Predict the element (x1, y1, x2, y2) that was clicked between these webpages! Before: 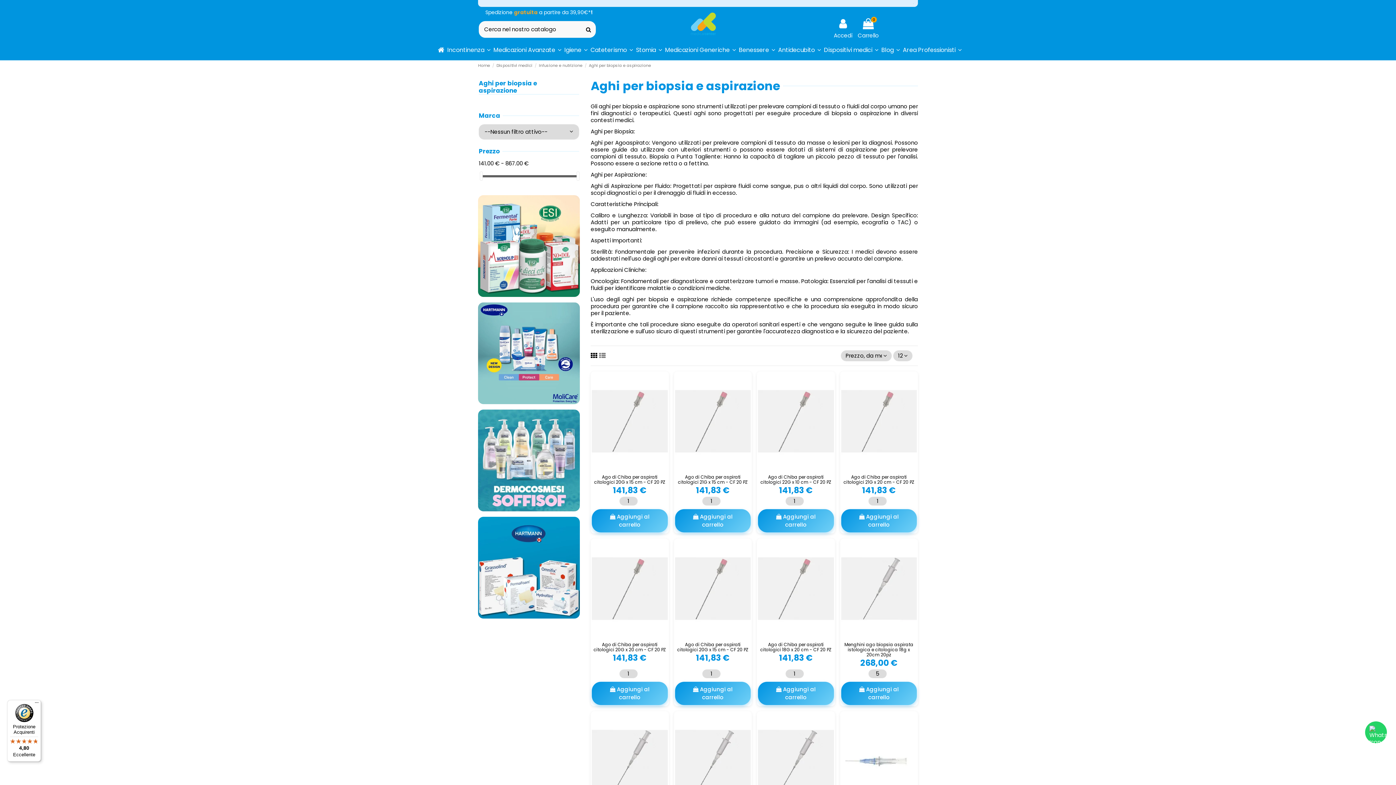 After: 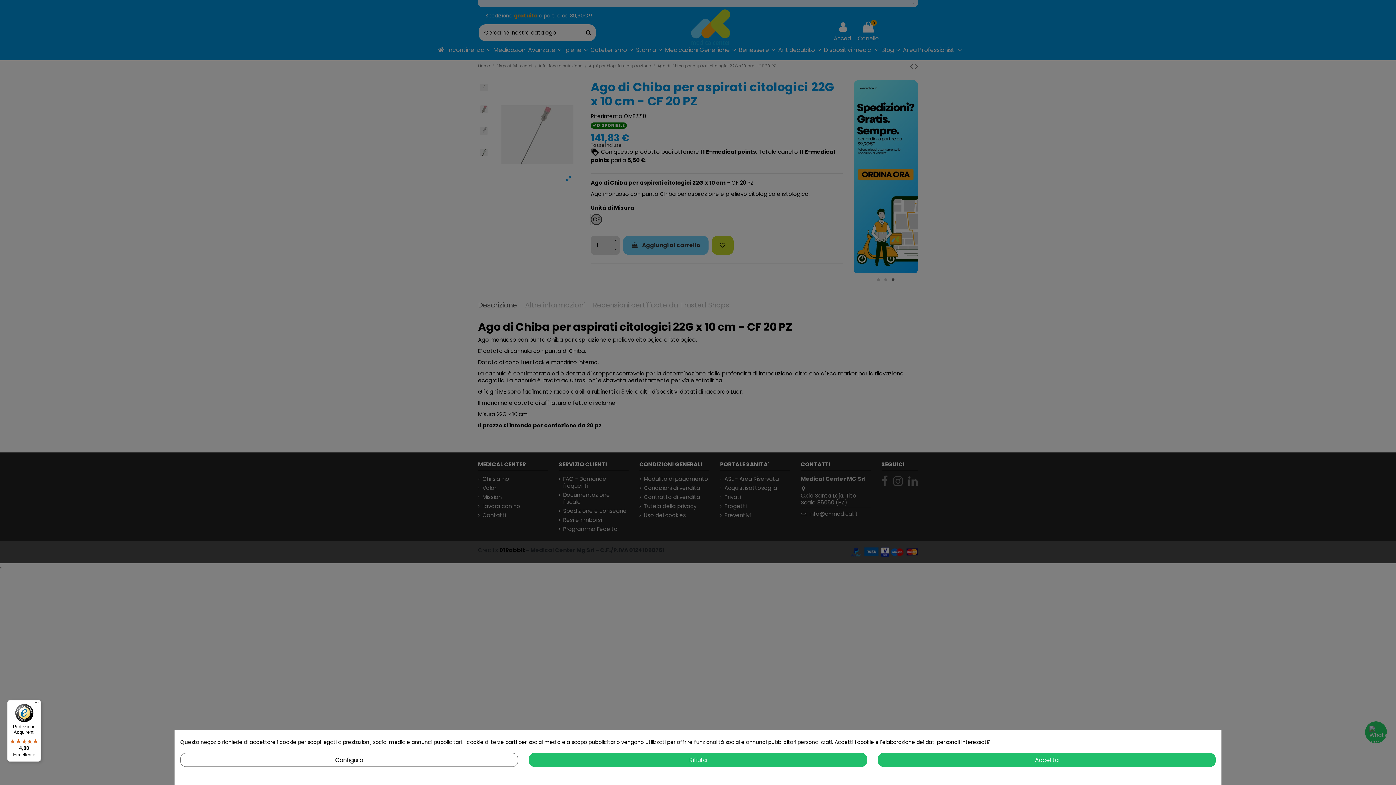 Action: bbox: (758, 372, 834, 470)